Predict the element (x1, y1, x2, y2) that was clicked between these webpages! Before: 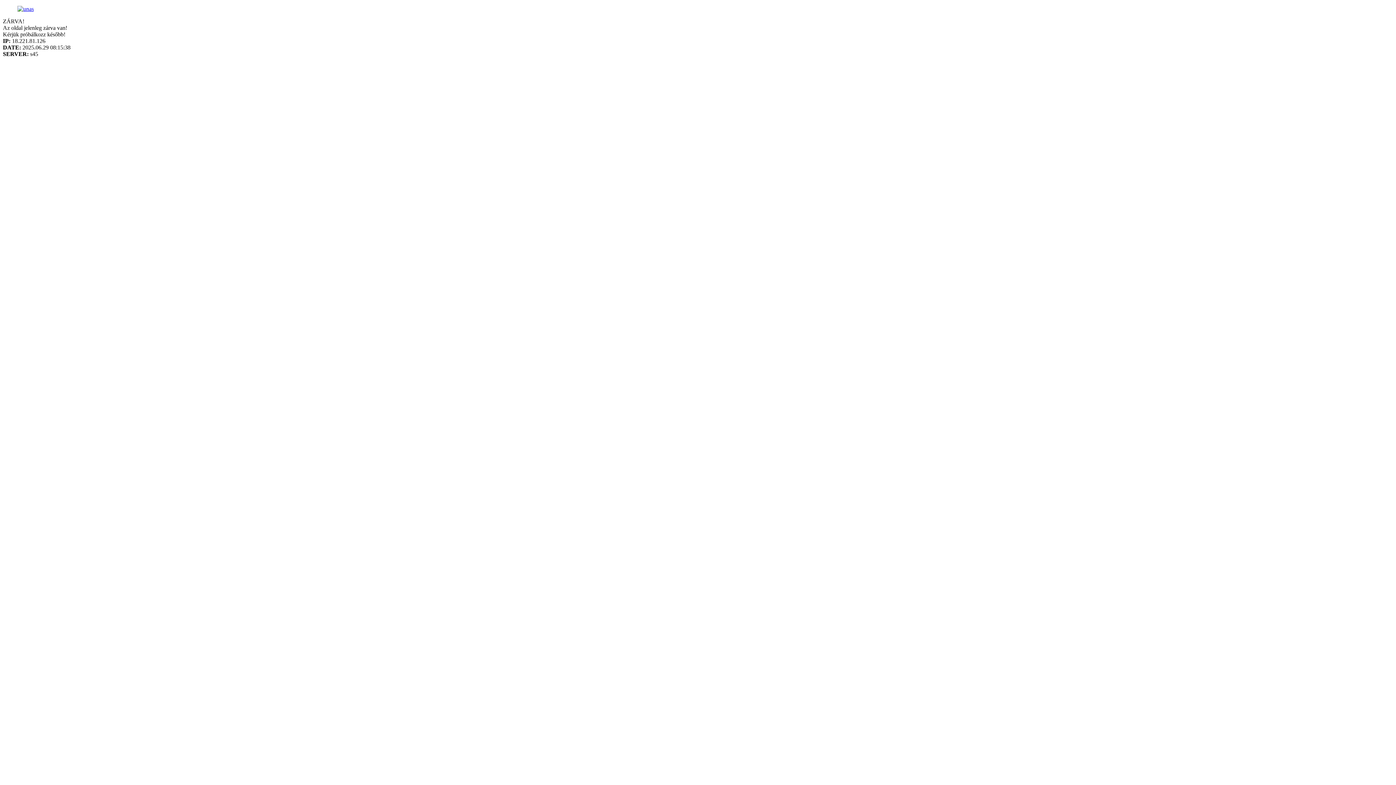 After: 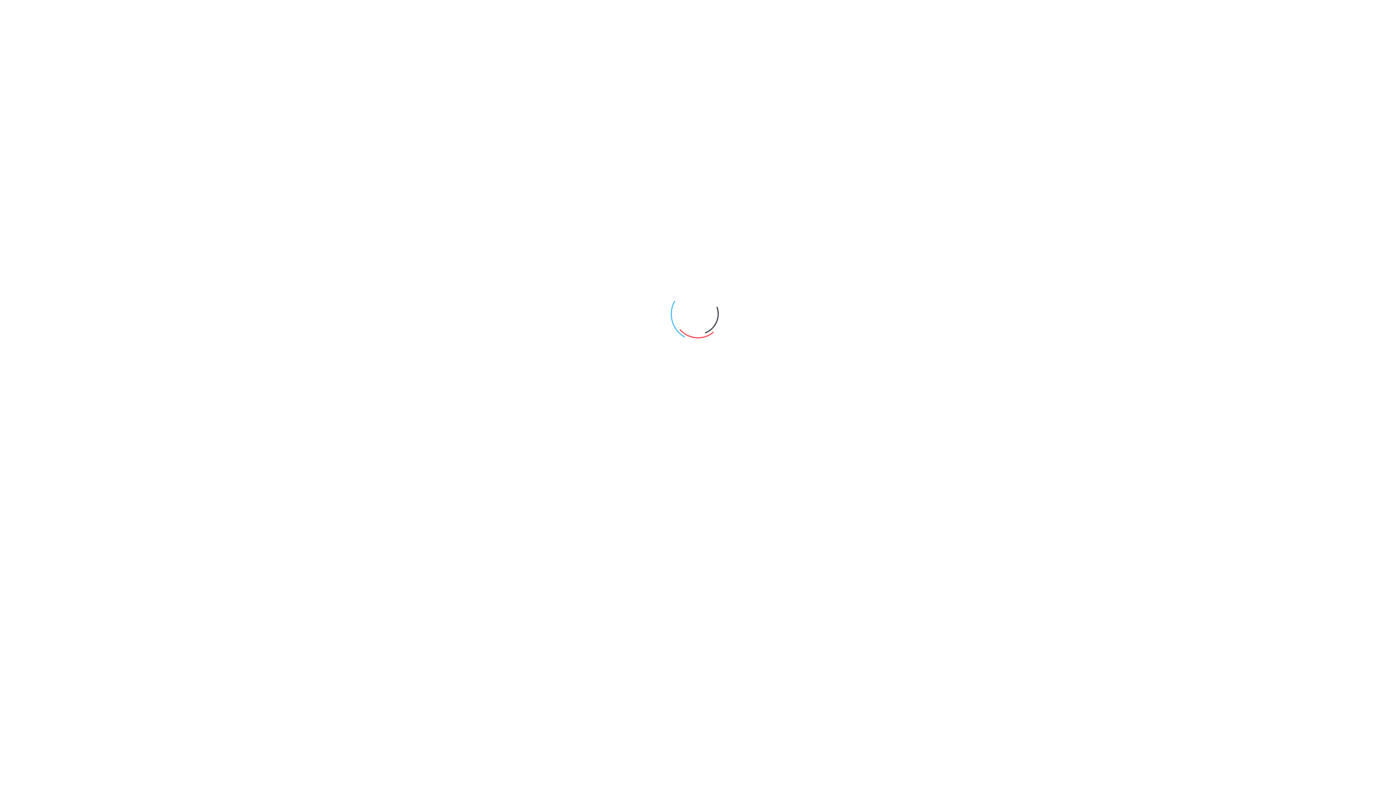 Action: bbox: (17, 5, 33, 12)